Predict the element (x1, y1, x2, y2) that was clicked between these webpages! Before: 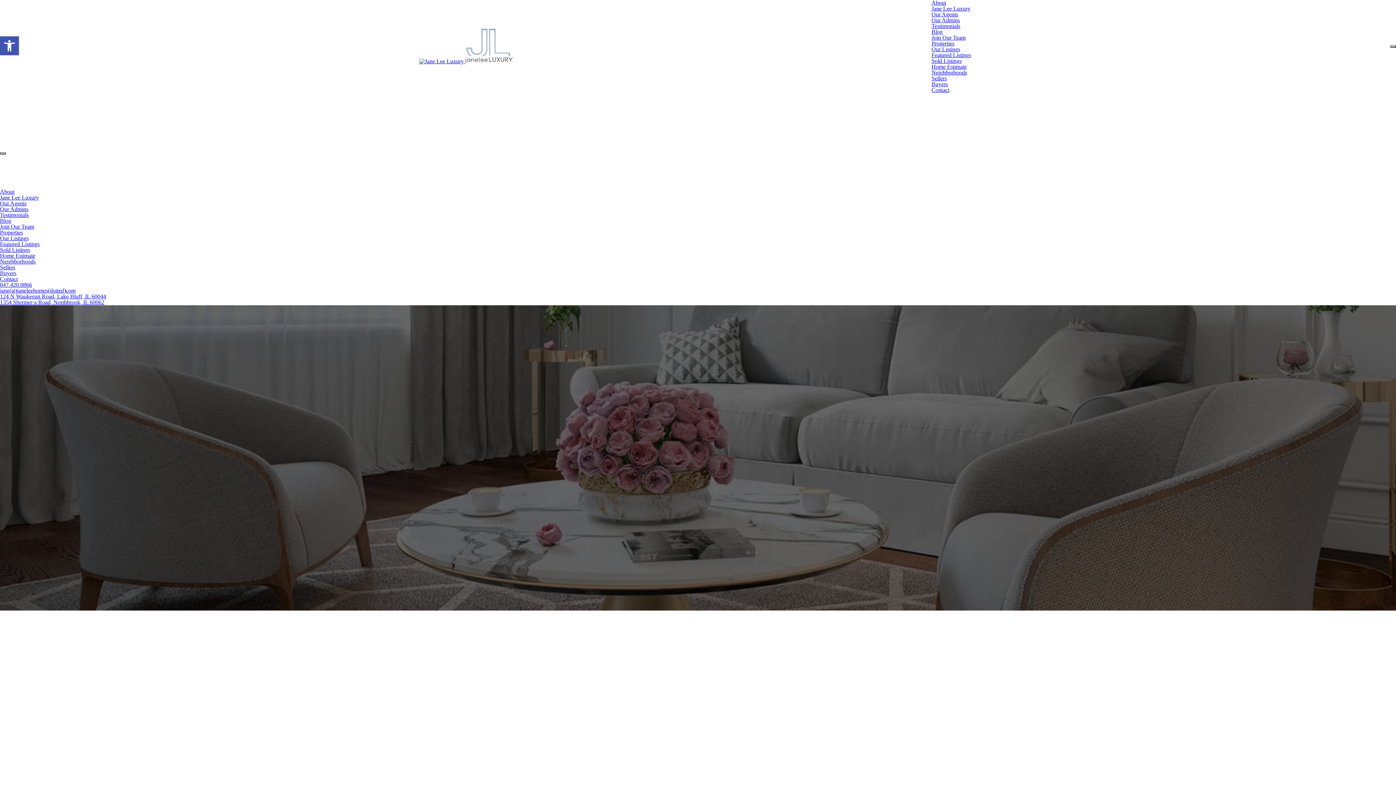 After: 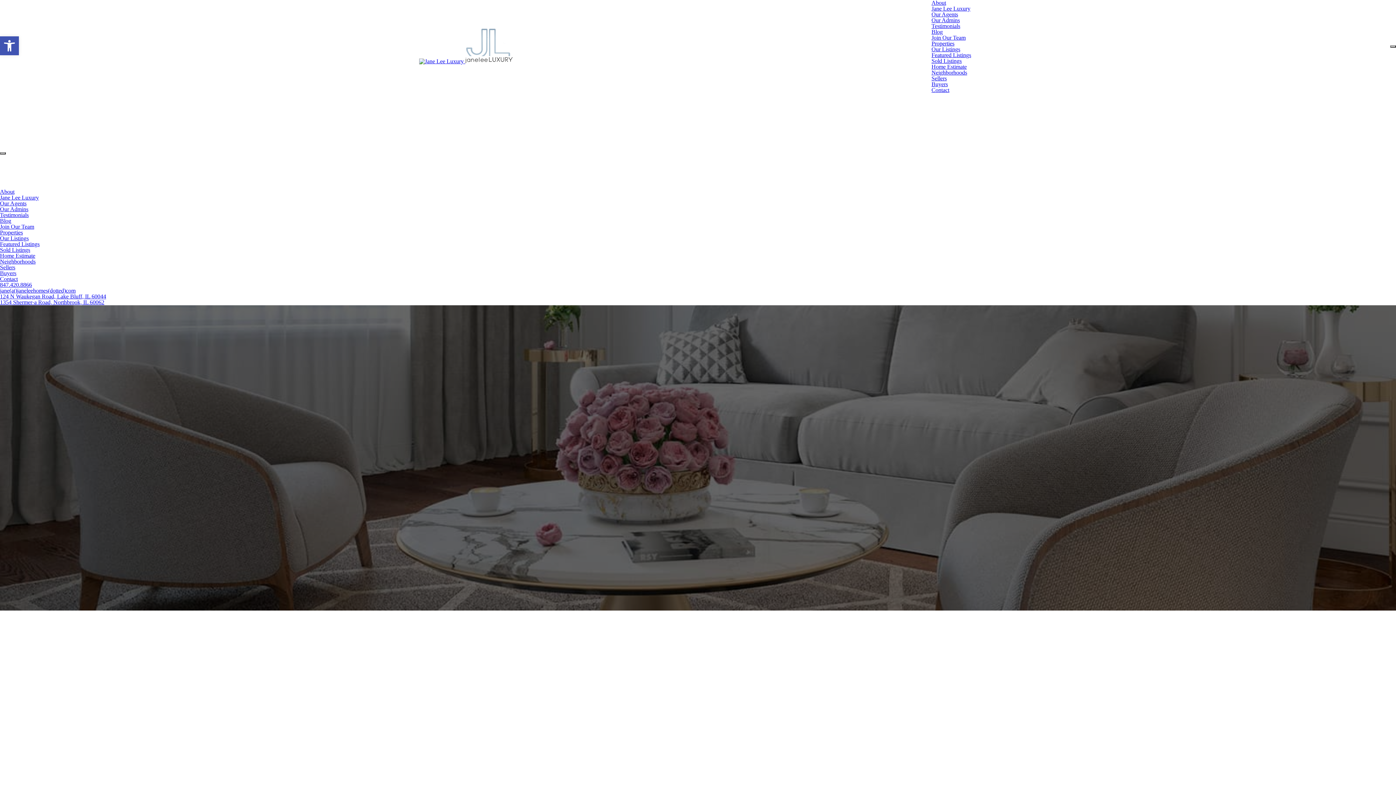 Action: bbox: (0, 217, 11, 224) label: Blog